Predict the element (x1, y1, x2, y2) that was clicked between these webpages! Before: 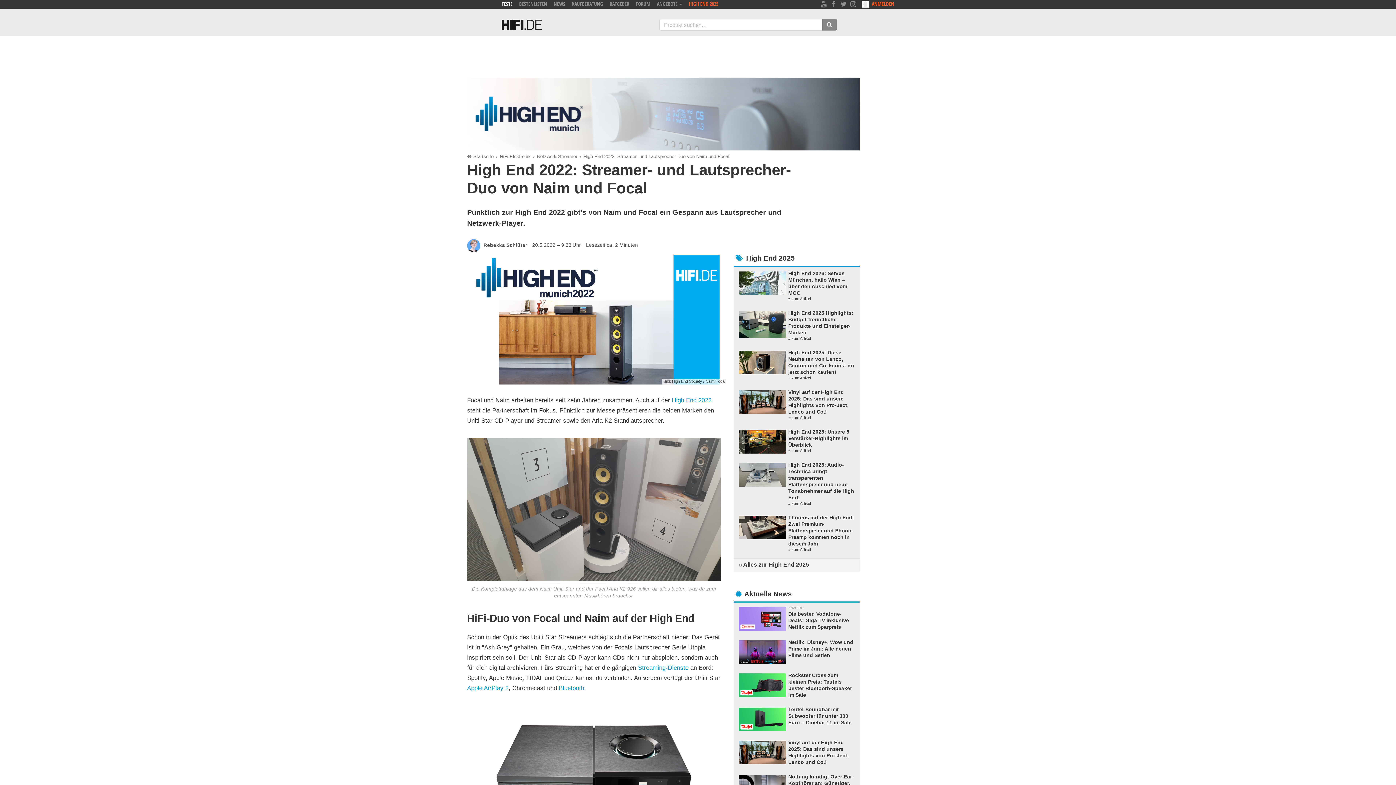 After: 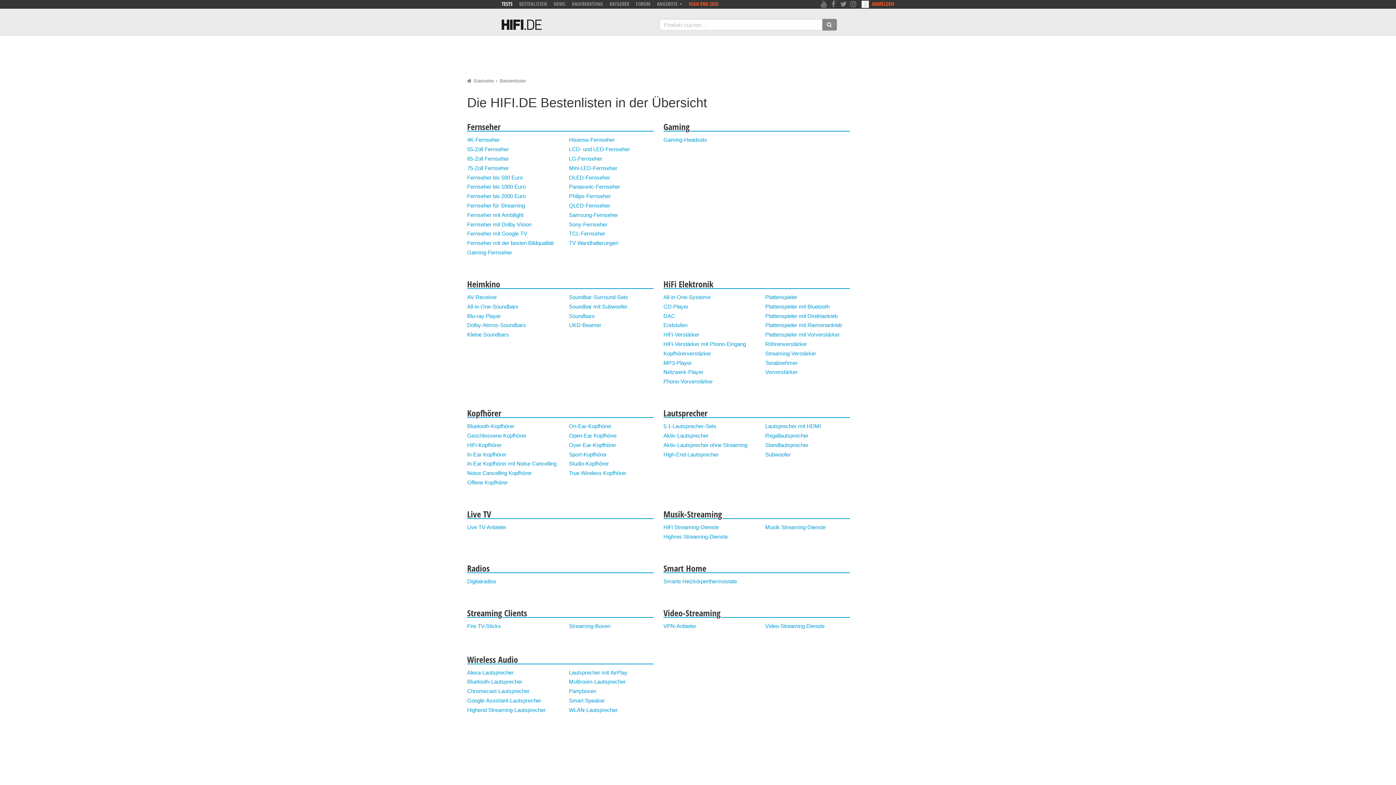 Action: bbox: (519, 0, 547, 7) label: BESTENLISTEN